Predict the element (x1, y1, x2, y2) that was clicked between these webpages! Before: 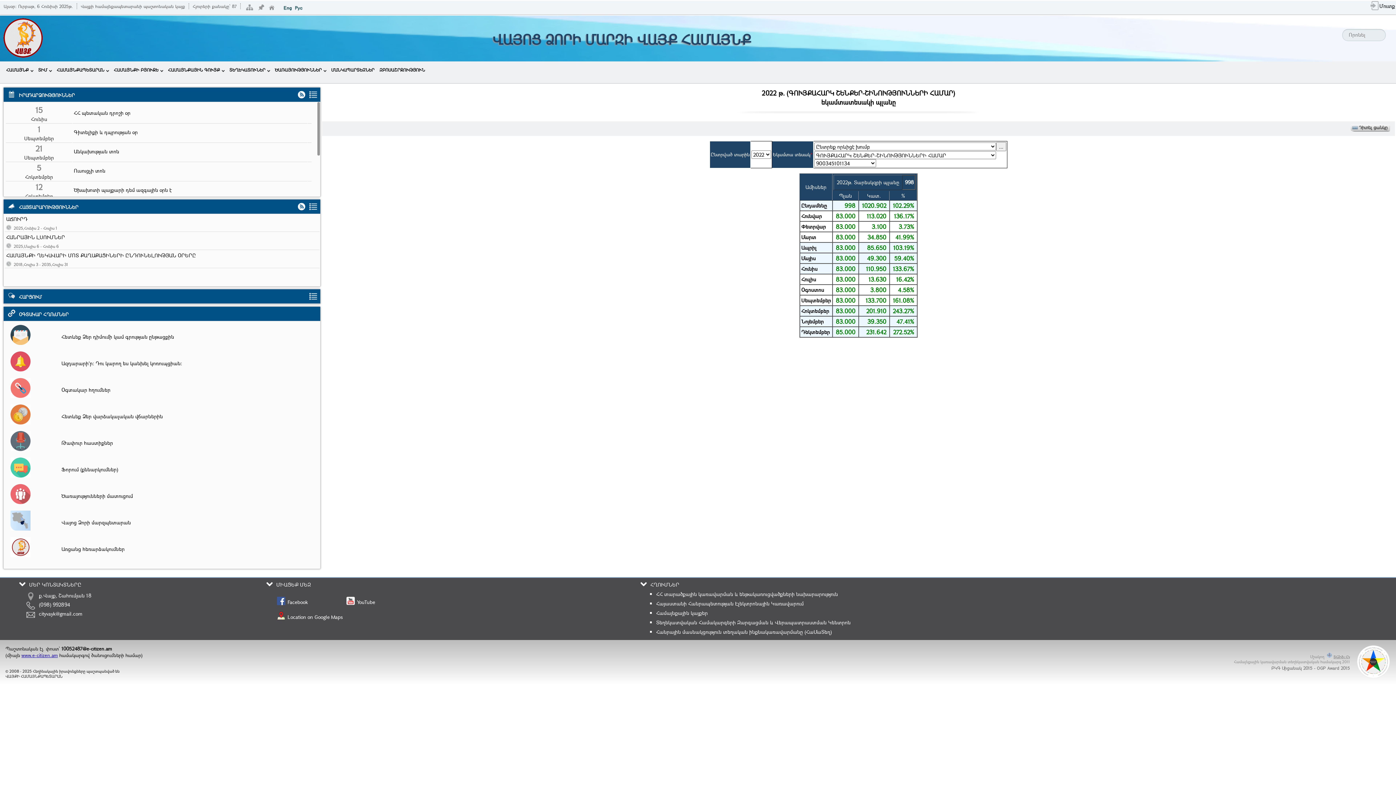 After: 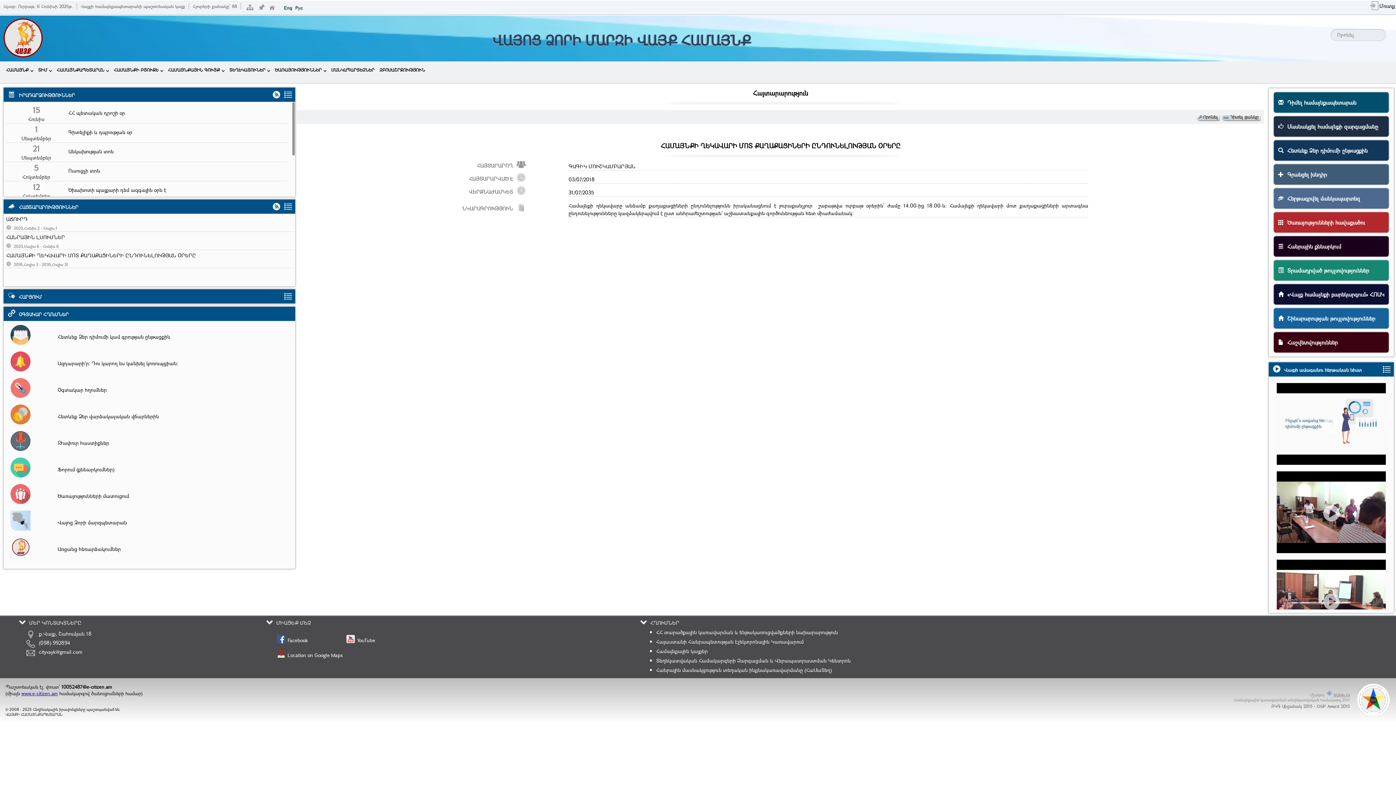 Action: bbox: (6, 252, 318, 260) label: ՀԱՄԱՅՆՔԻ ՂԵԿԱՎԱՐԻ ՄՈՏ ՔԱՂԱՔԱՑԻՆԵՐԻ ԸՆԴՈՒՆԵԼՈՒԹՅԱՆ ՕՐԵՐԸ